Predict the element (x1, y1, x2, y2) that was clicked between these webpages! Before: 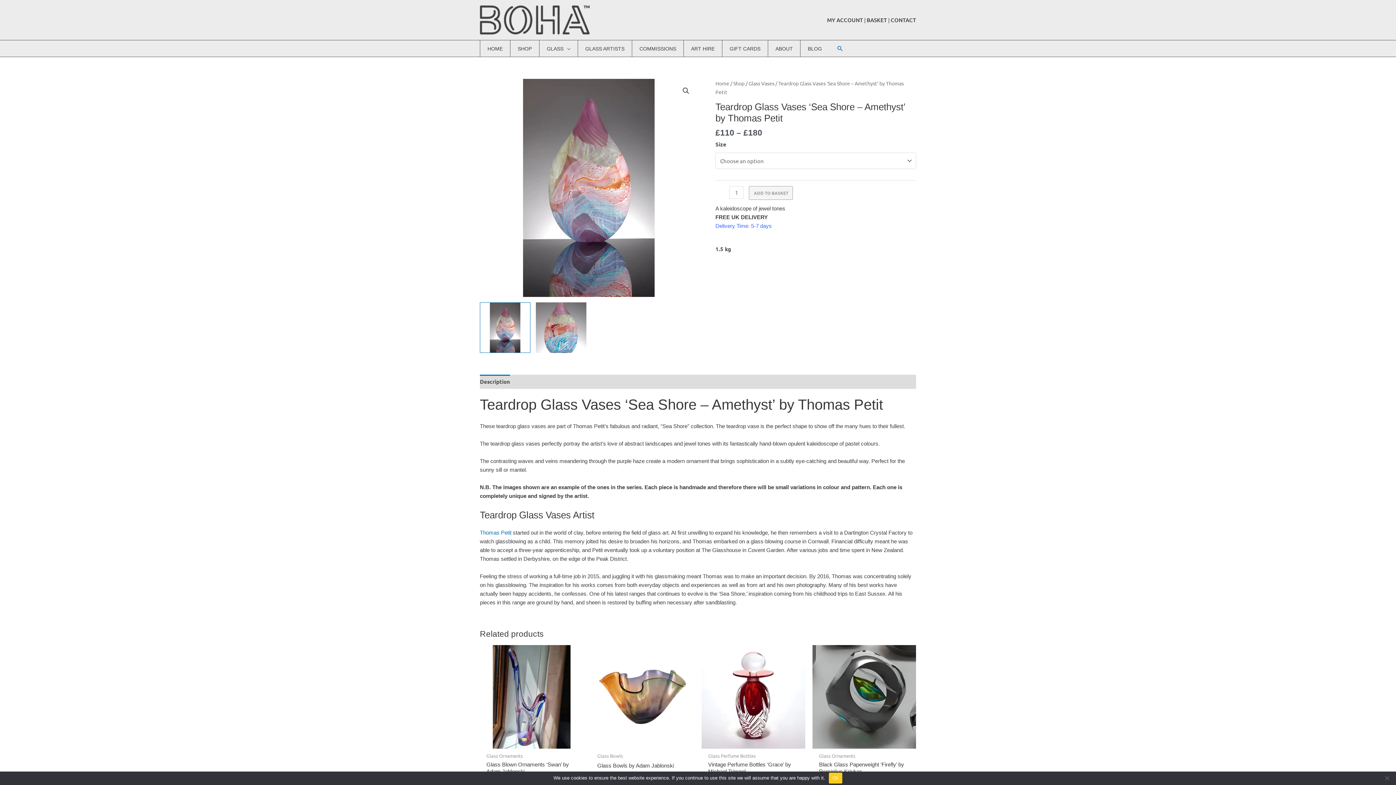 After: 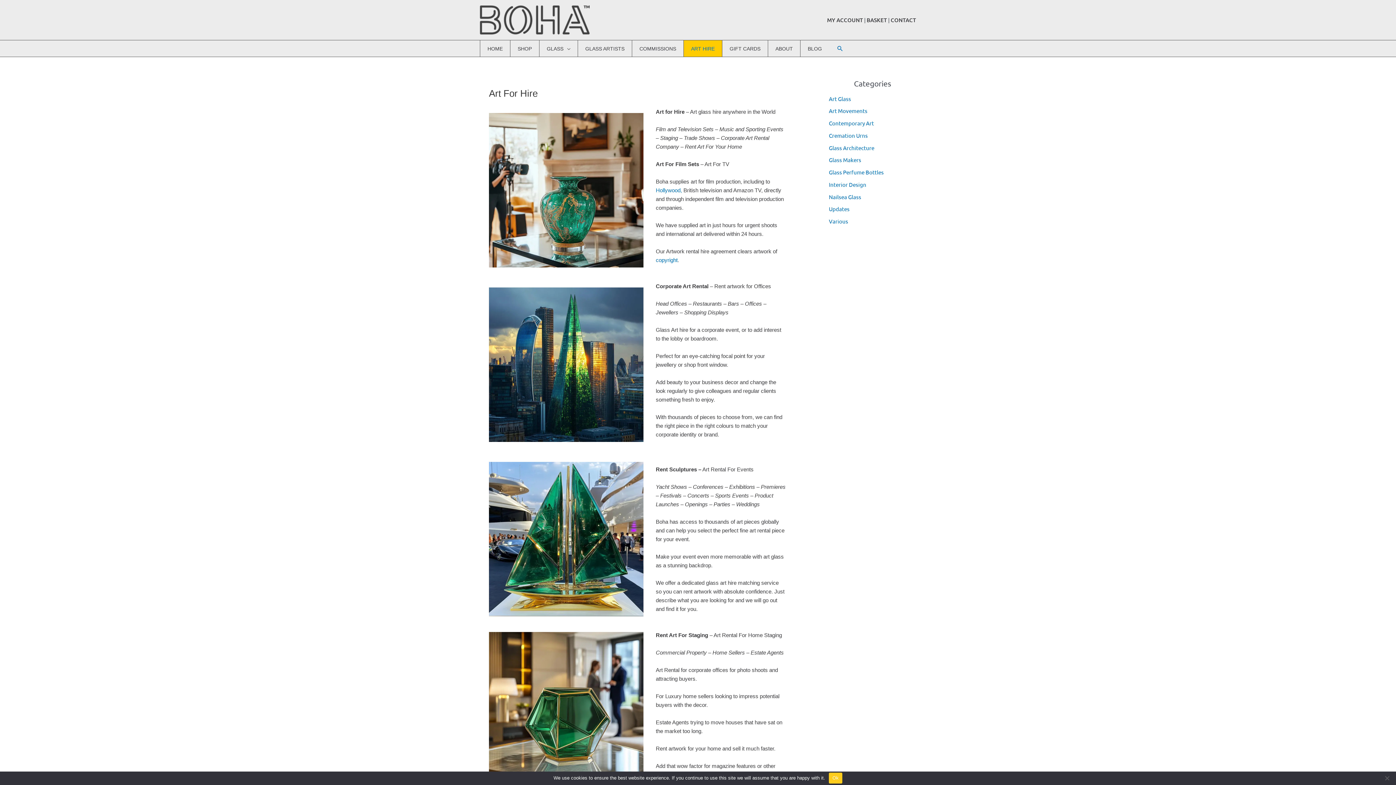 Action: bbox: (684, 40, 722, 56) label: ART HIRE